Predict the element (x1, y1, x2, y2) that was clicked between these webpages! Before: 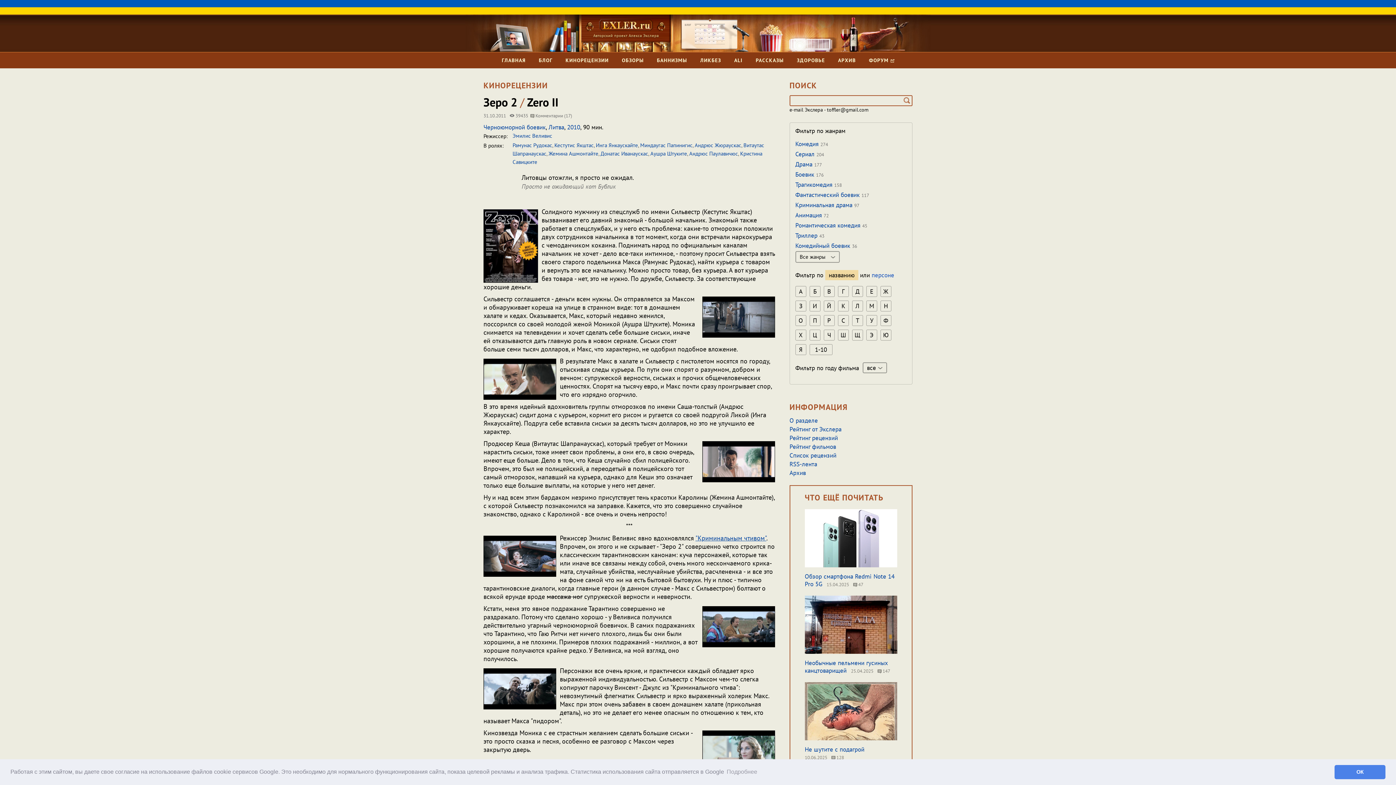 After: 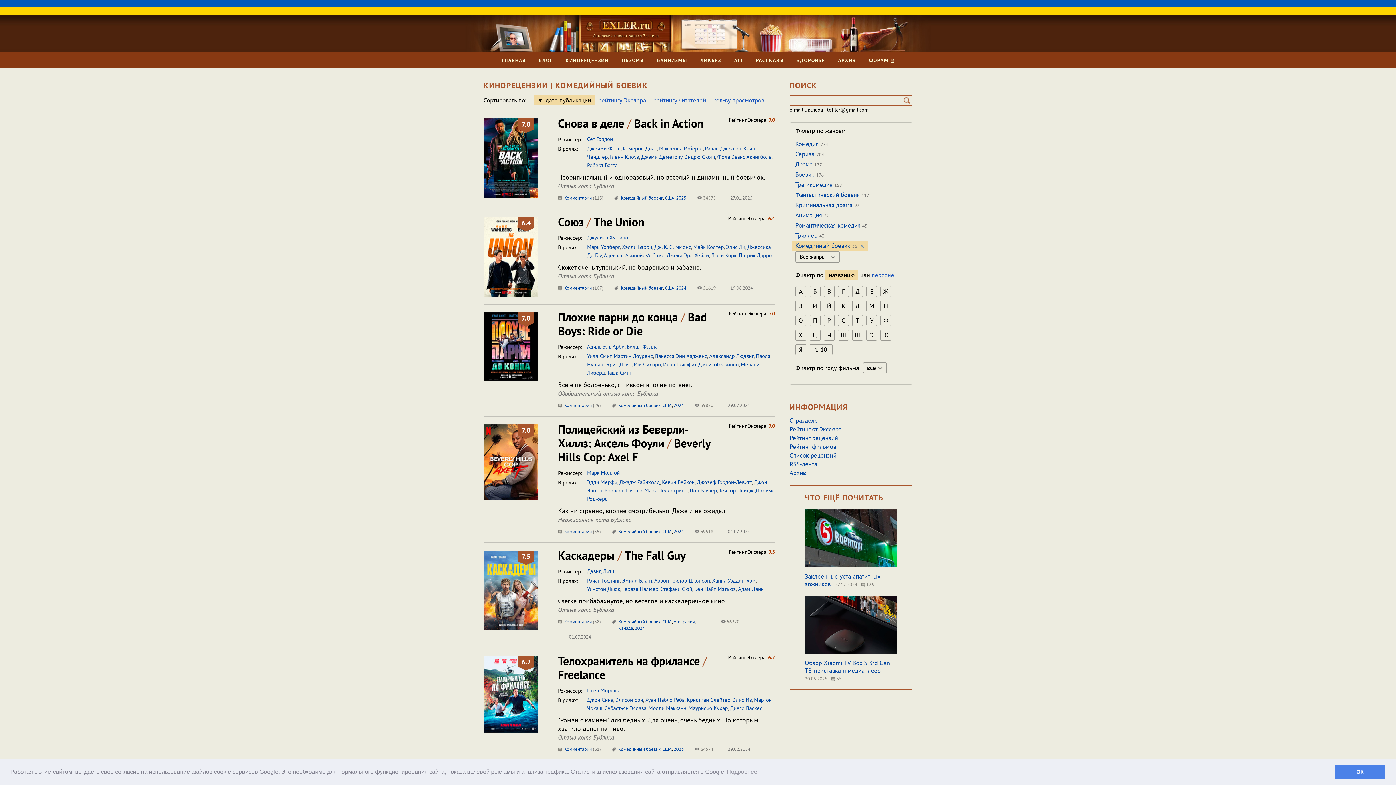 Action: label: Комедийный боевик 36 bbox: (795, 273, 857, 284)